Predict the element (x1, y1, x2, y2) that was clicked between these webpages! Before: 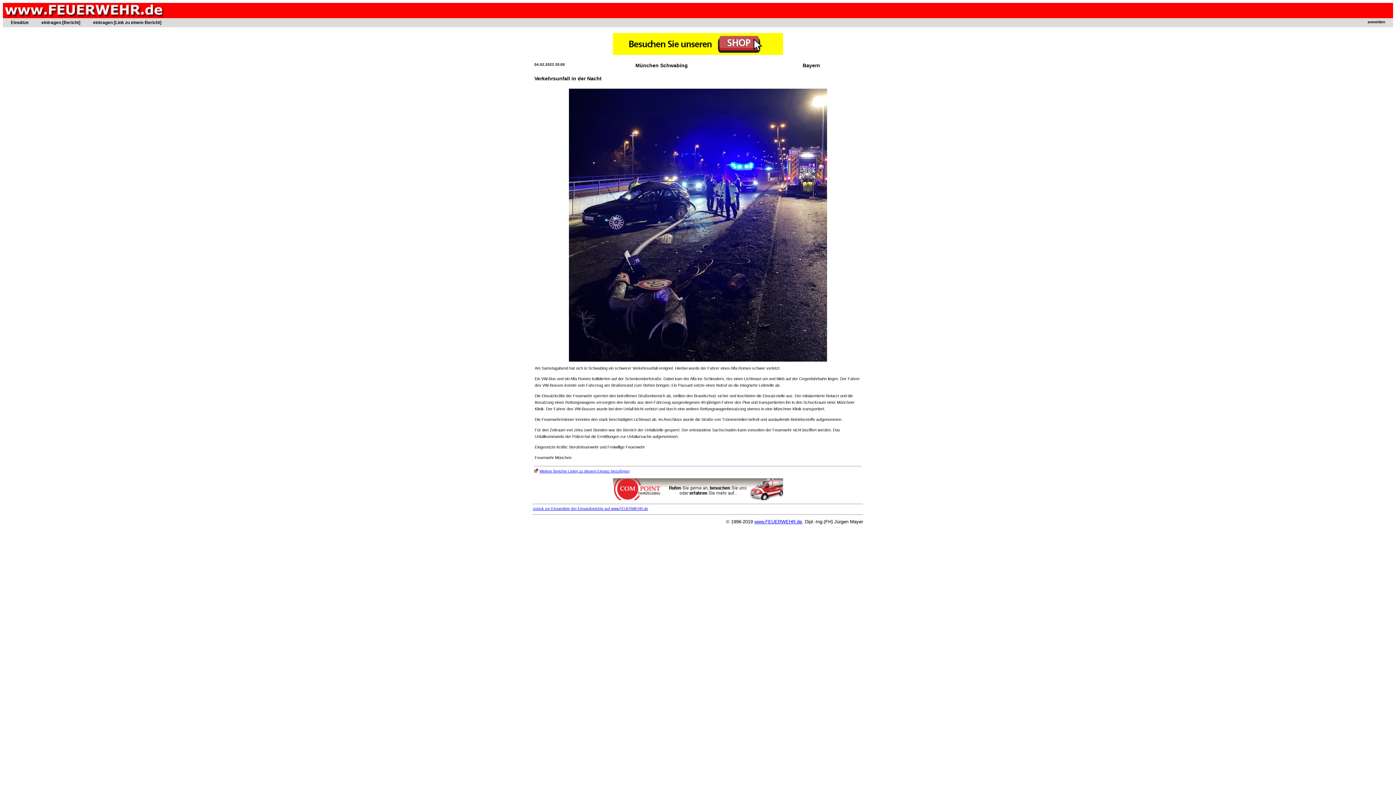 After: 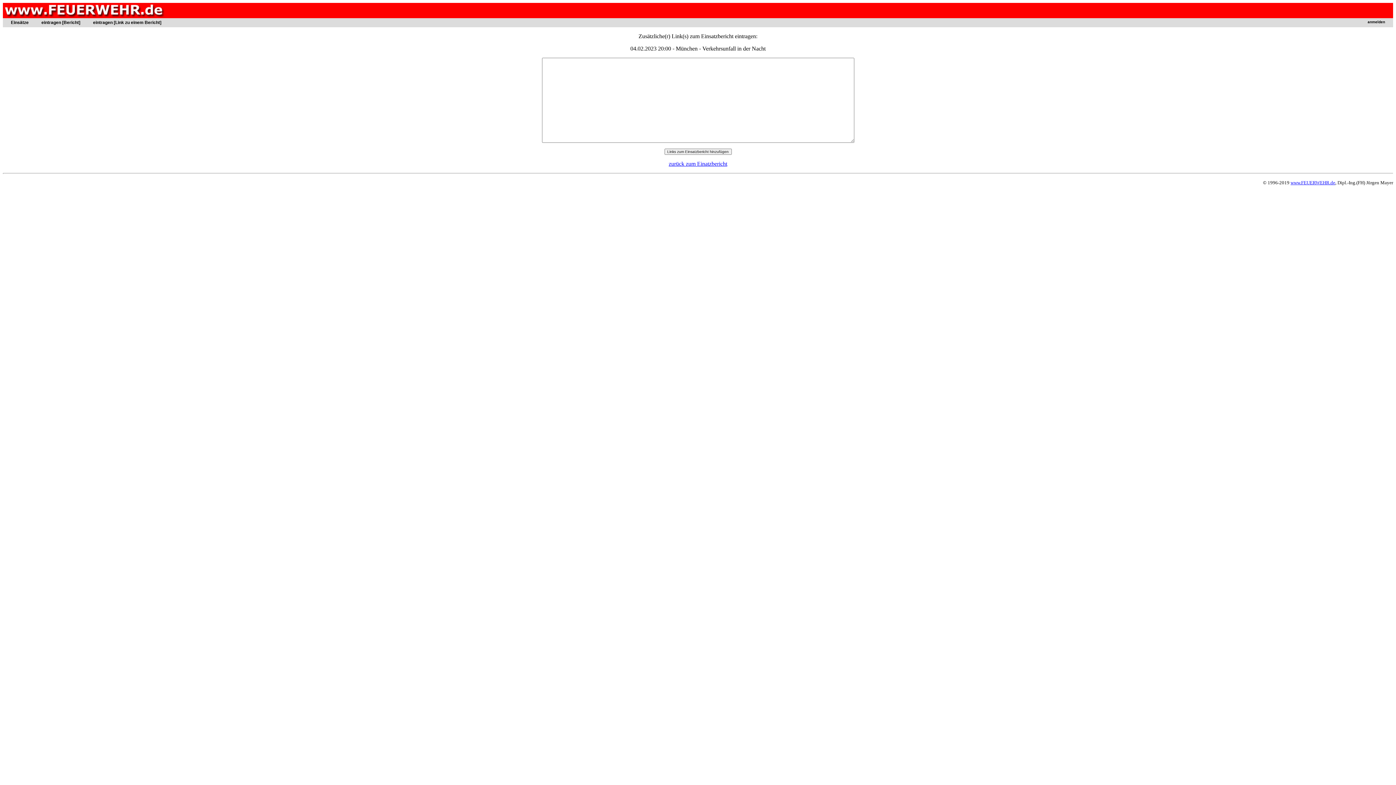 Action: bbox: (534, 469, 629, 473) label: Weitere Berichte Links) zu diesem Einsatz hinzufügen